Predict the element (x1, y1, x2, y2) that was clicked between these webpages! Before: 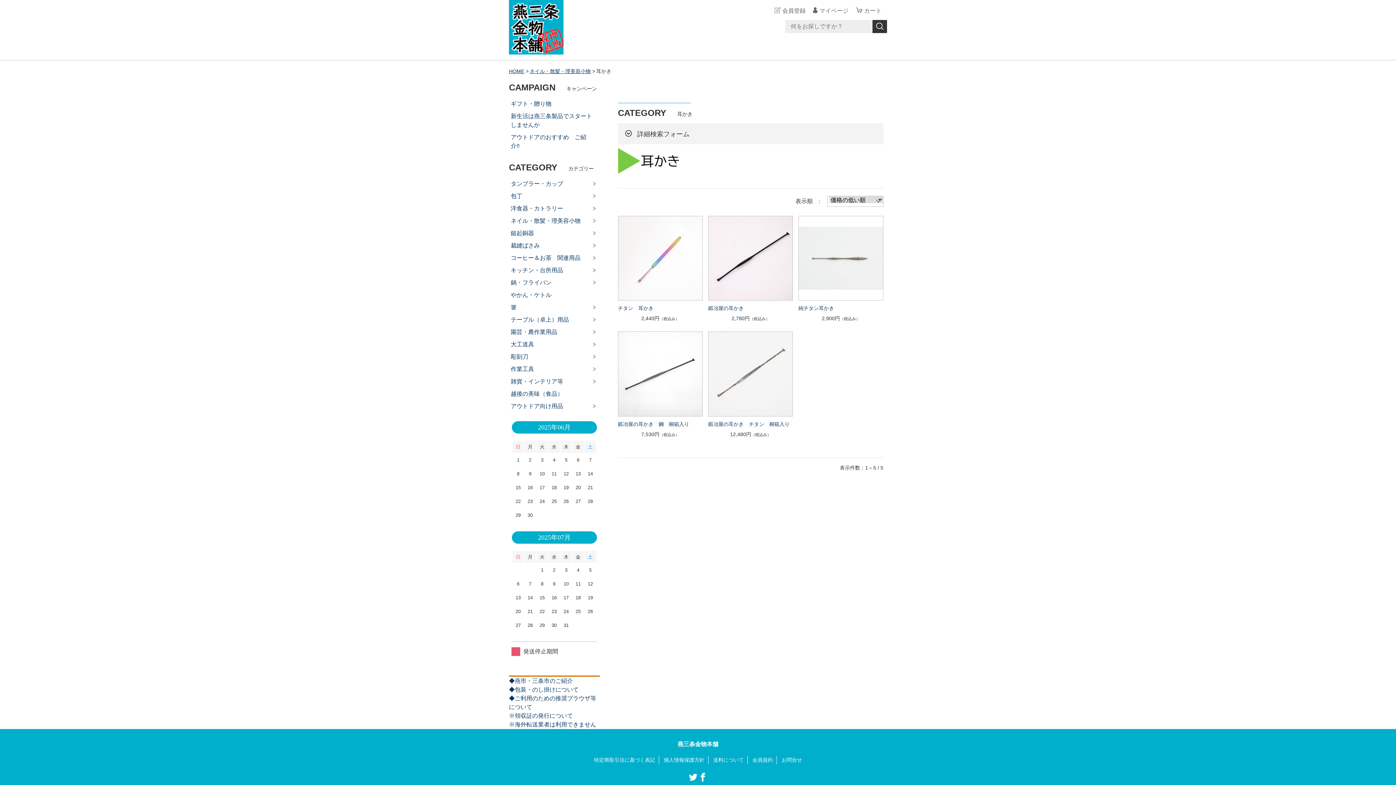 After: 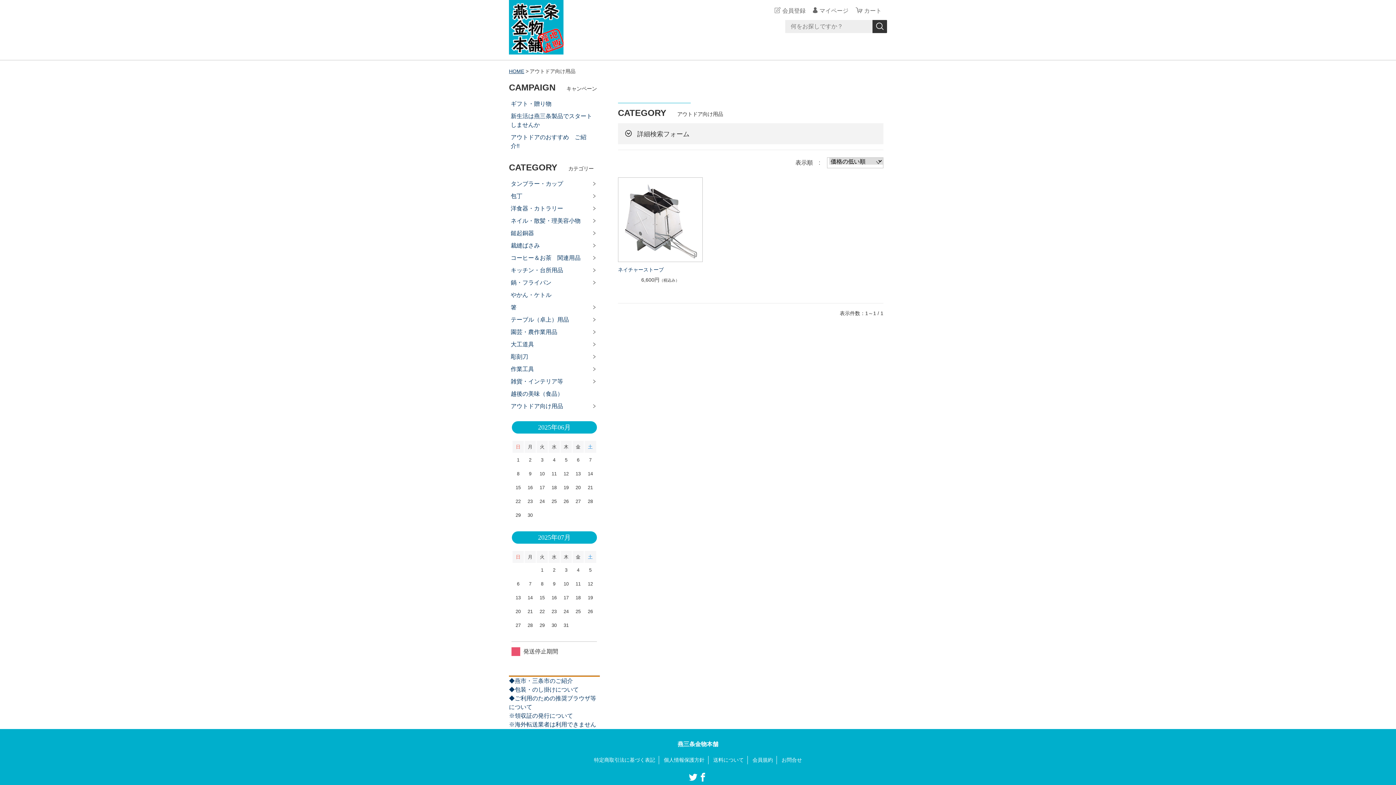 Action: bbox: (509, 400, 599, 412) label: アウトドア向け用品